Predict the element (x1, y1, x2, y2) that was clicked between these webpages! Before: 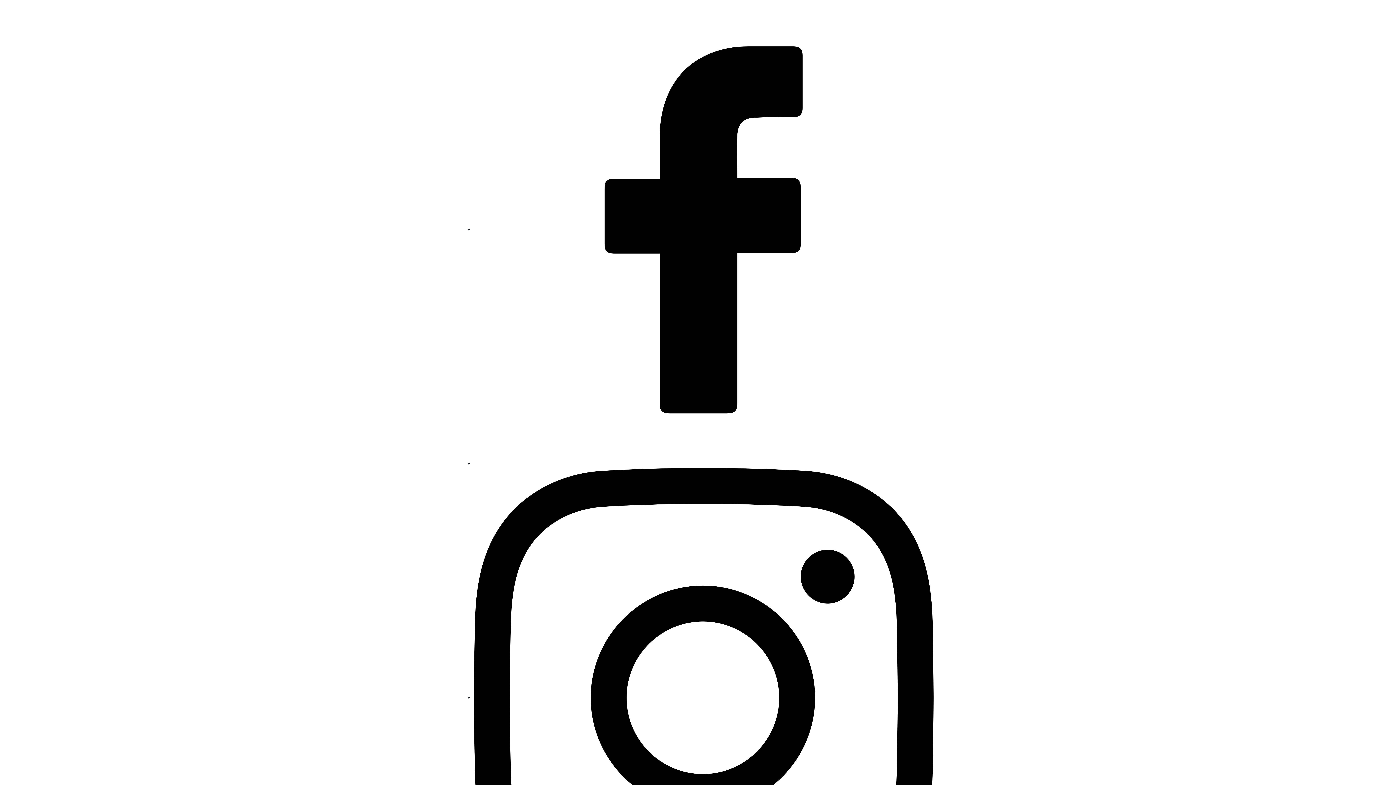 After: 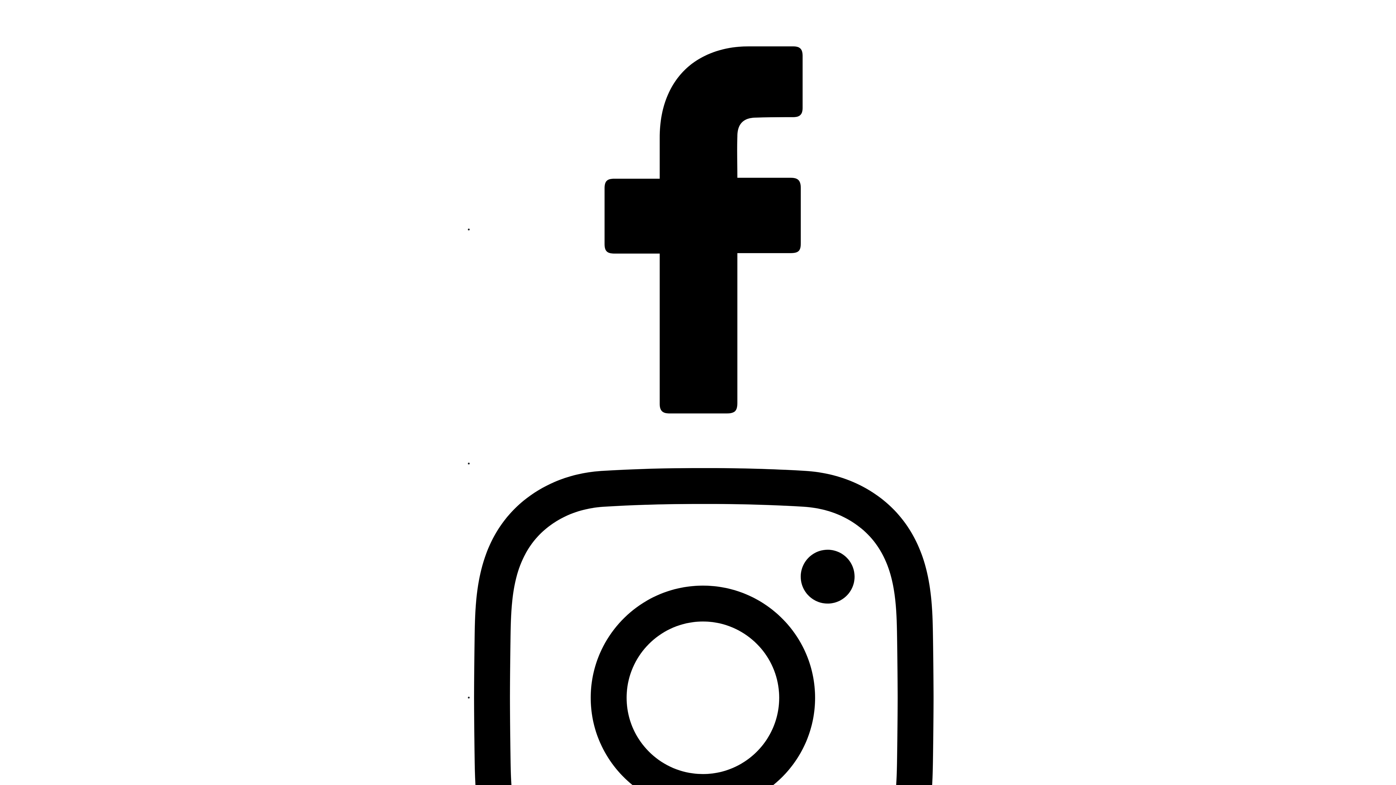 Action: bbox: (474, 226, 933, 232)